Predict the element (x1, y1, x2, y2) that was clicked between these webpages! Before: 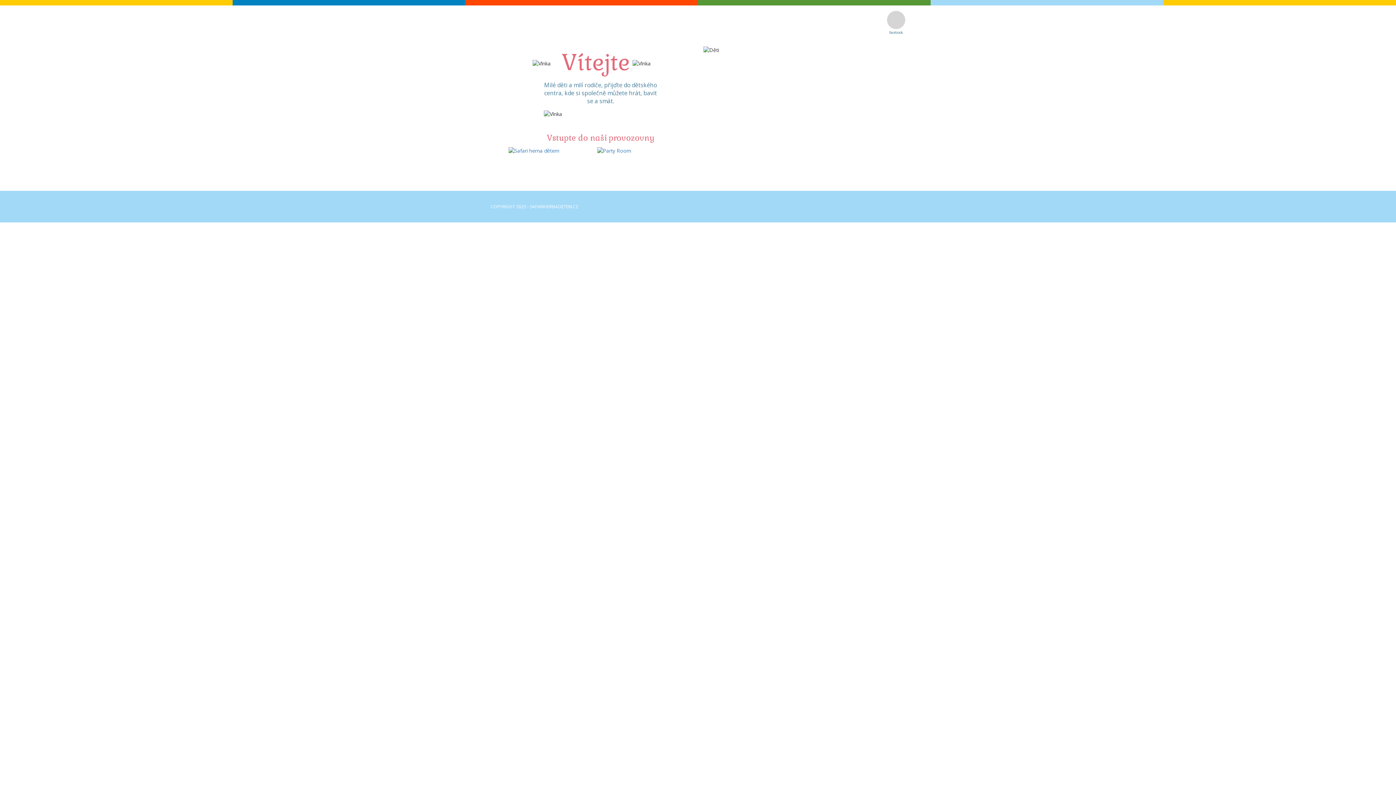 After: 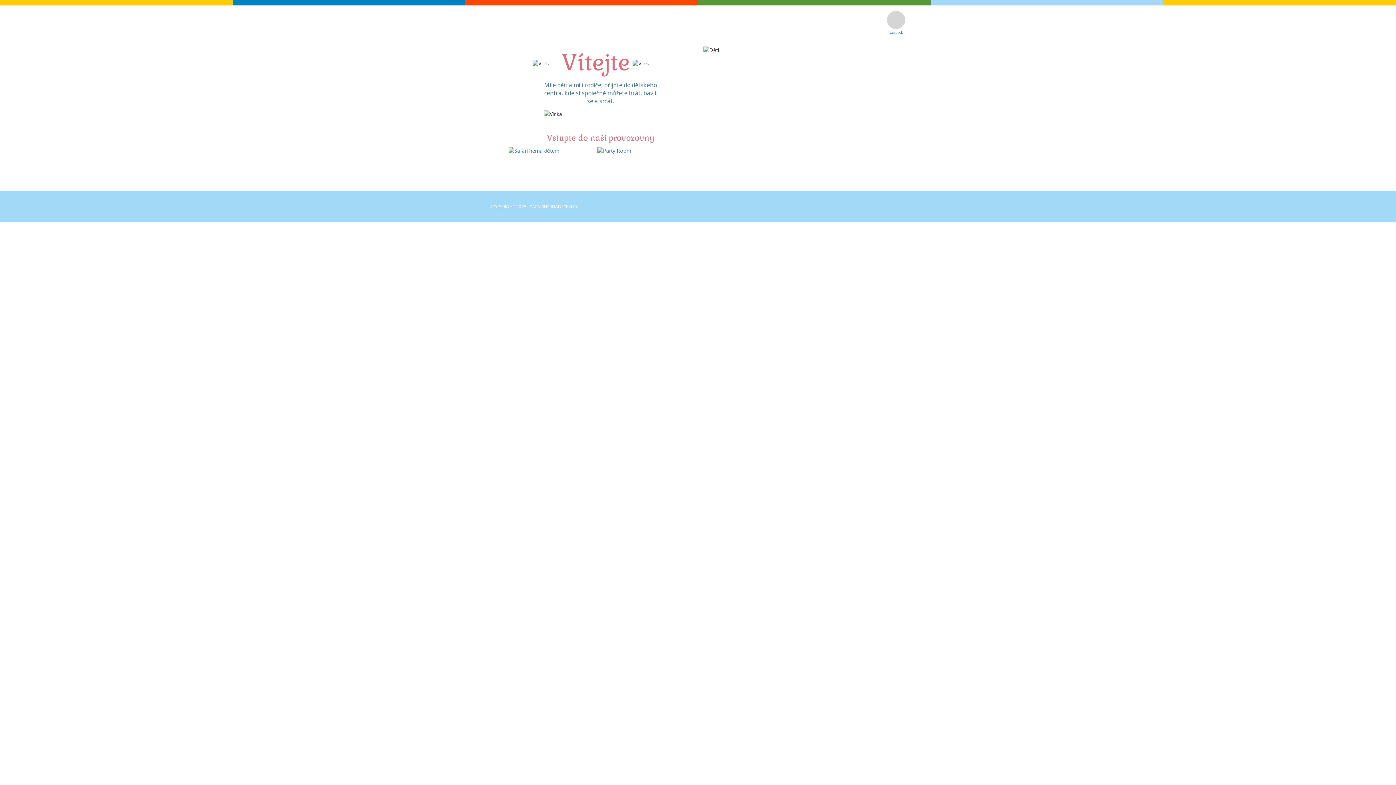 Action: bbox: (508, 147, 586, 154)